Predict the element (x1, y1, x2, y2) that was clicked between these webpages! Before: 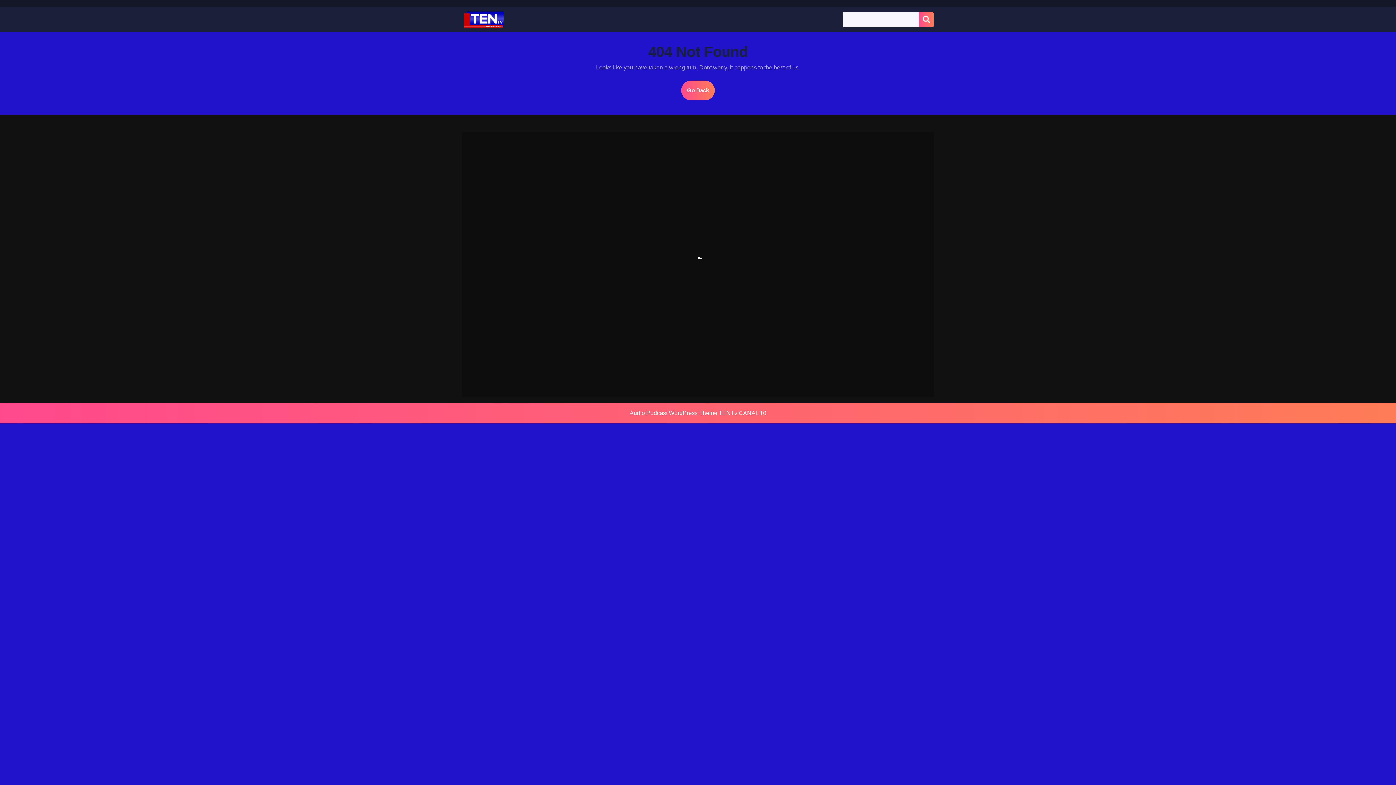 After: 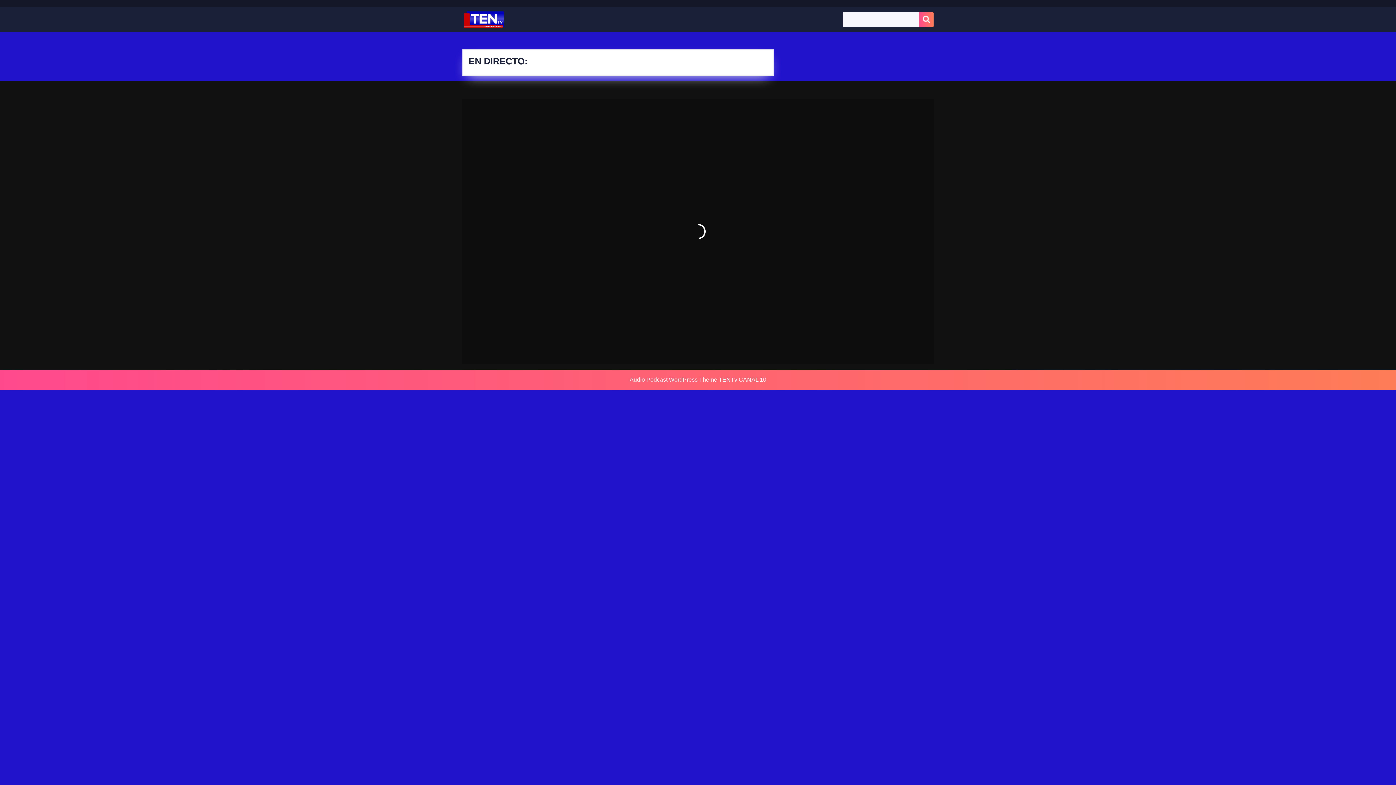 Action: label: Go Back
Go Back bbox: (681, 80, 714, 100)